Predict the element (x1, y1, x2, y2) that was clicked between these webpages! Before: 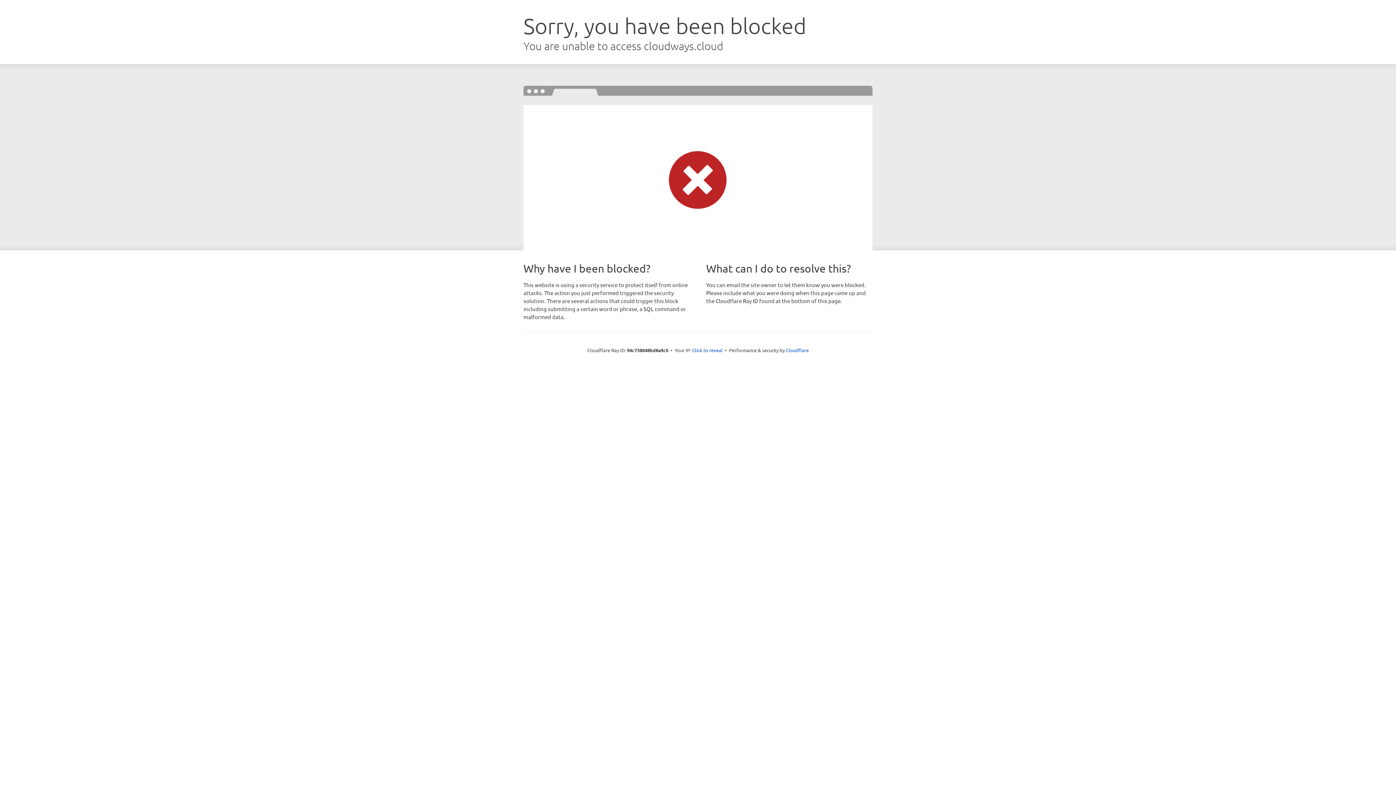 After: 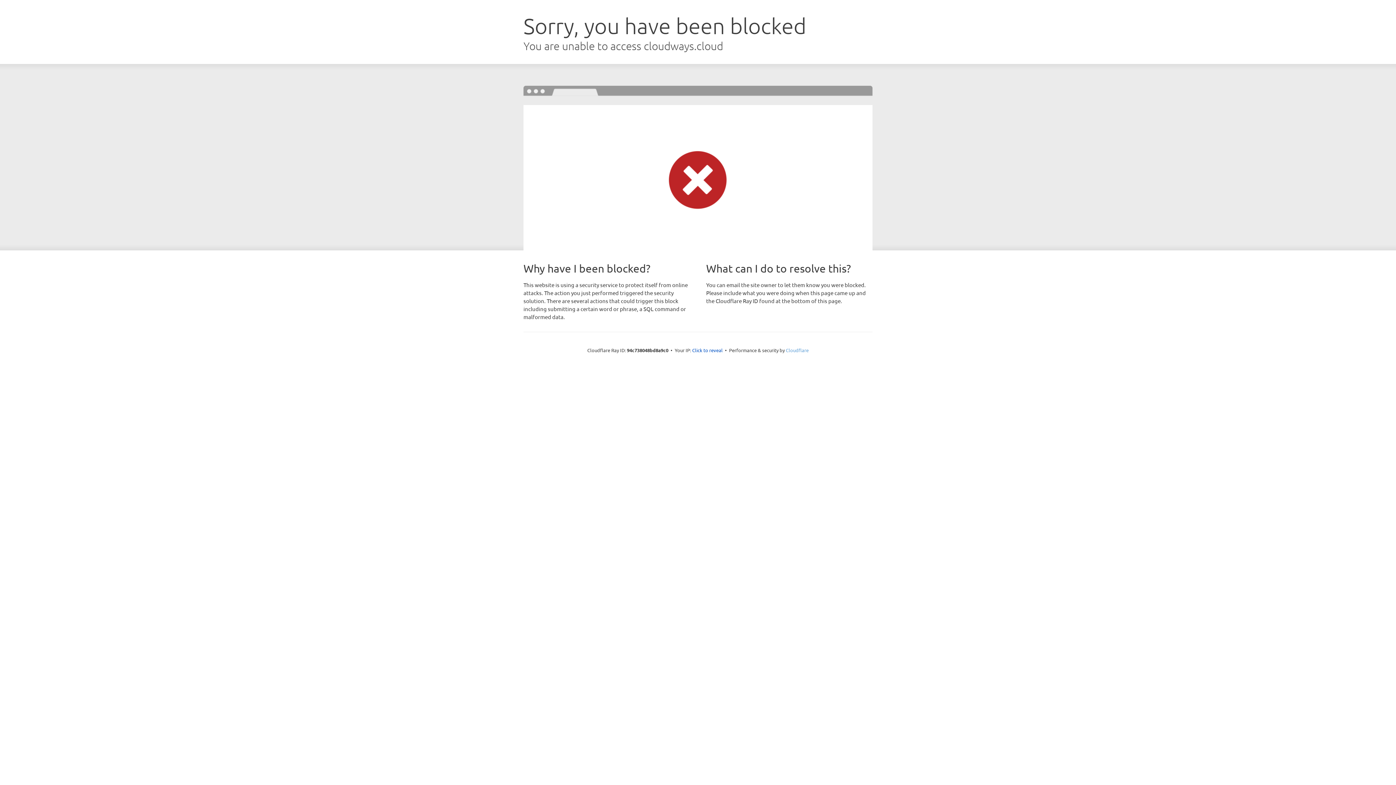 Action: bbox: (786, 347, 808, 353) label: Cloudflare